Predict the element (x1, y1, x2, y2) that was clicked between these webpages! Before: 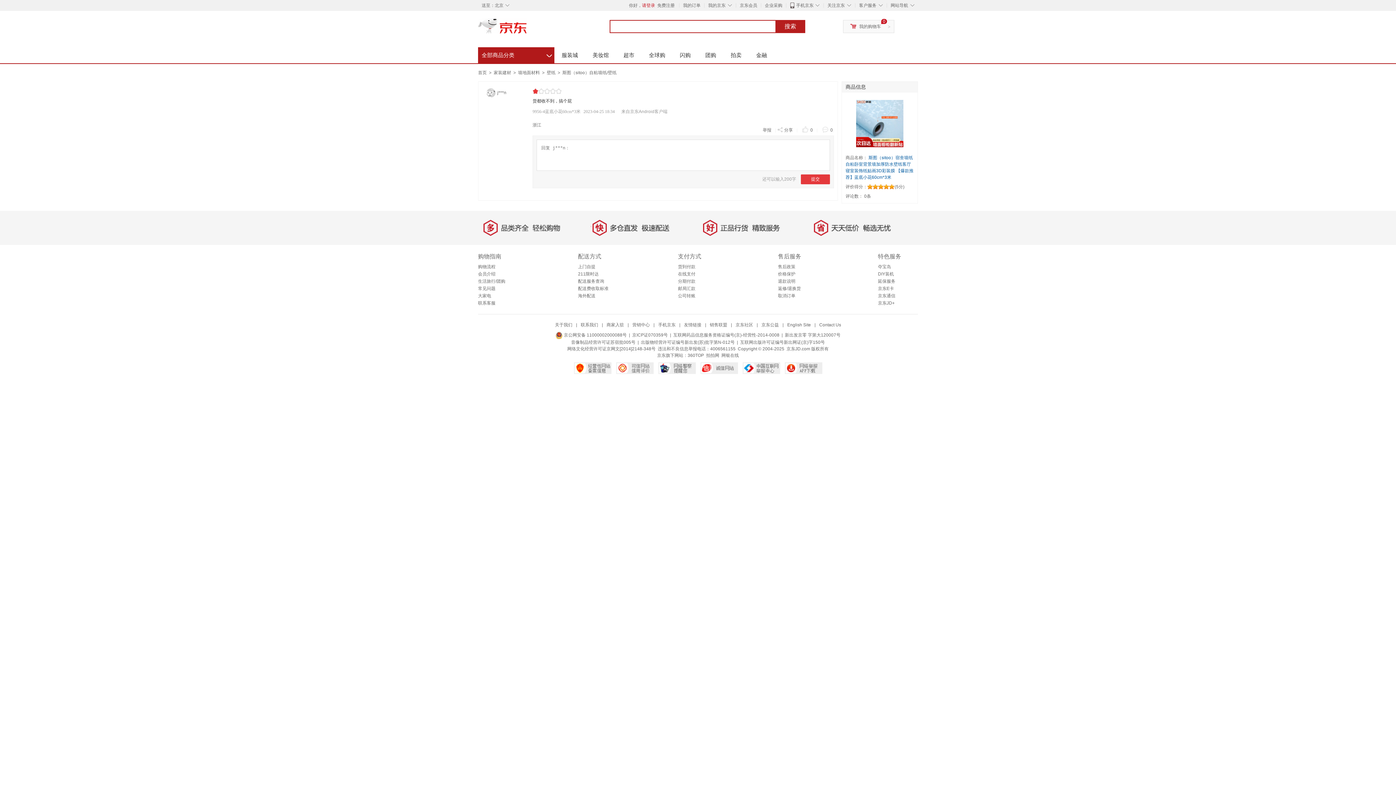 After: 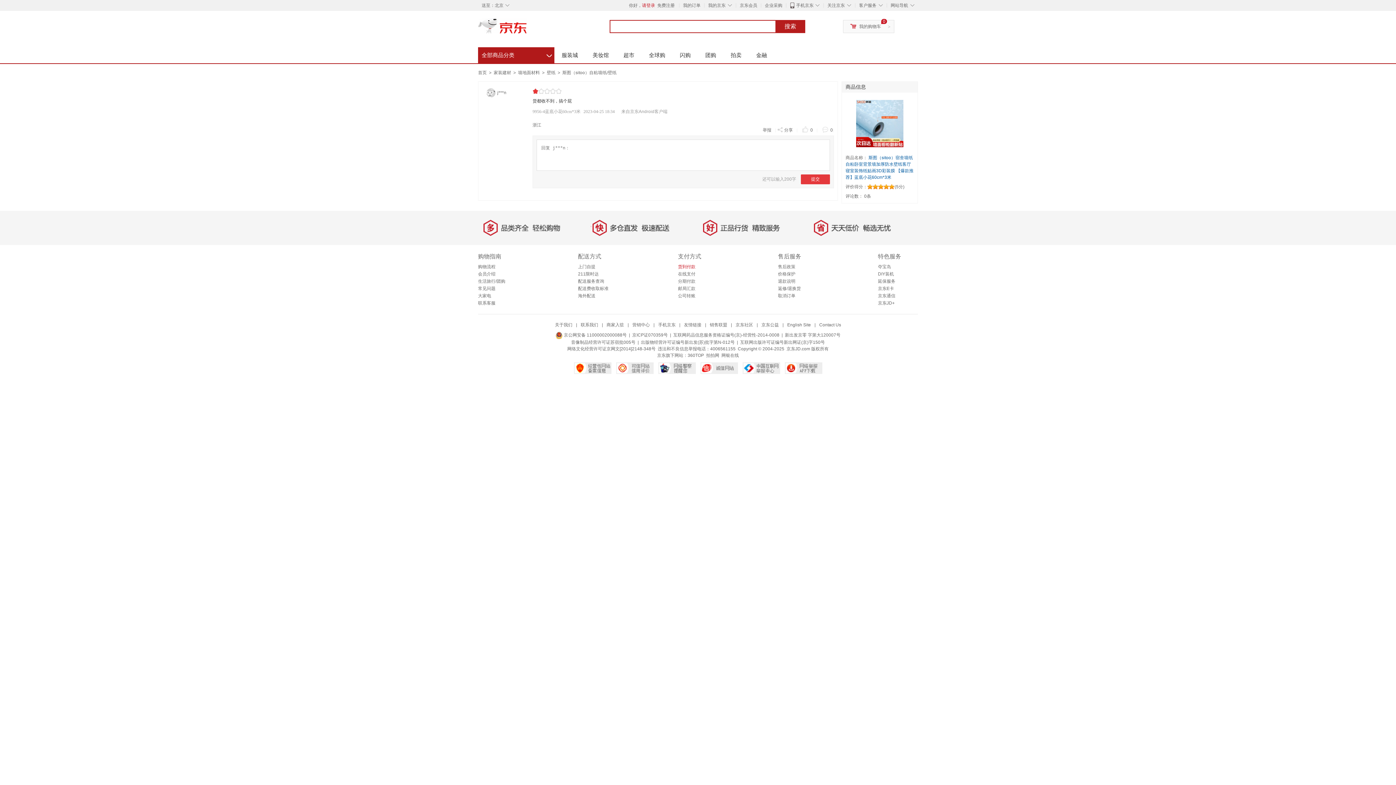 Action: bbox: (678, 264, 695, 269) label: 货到付款